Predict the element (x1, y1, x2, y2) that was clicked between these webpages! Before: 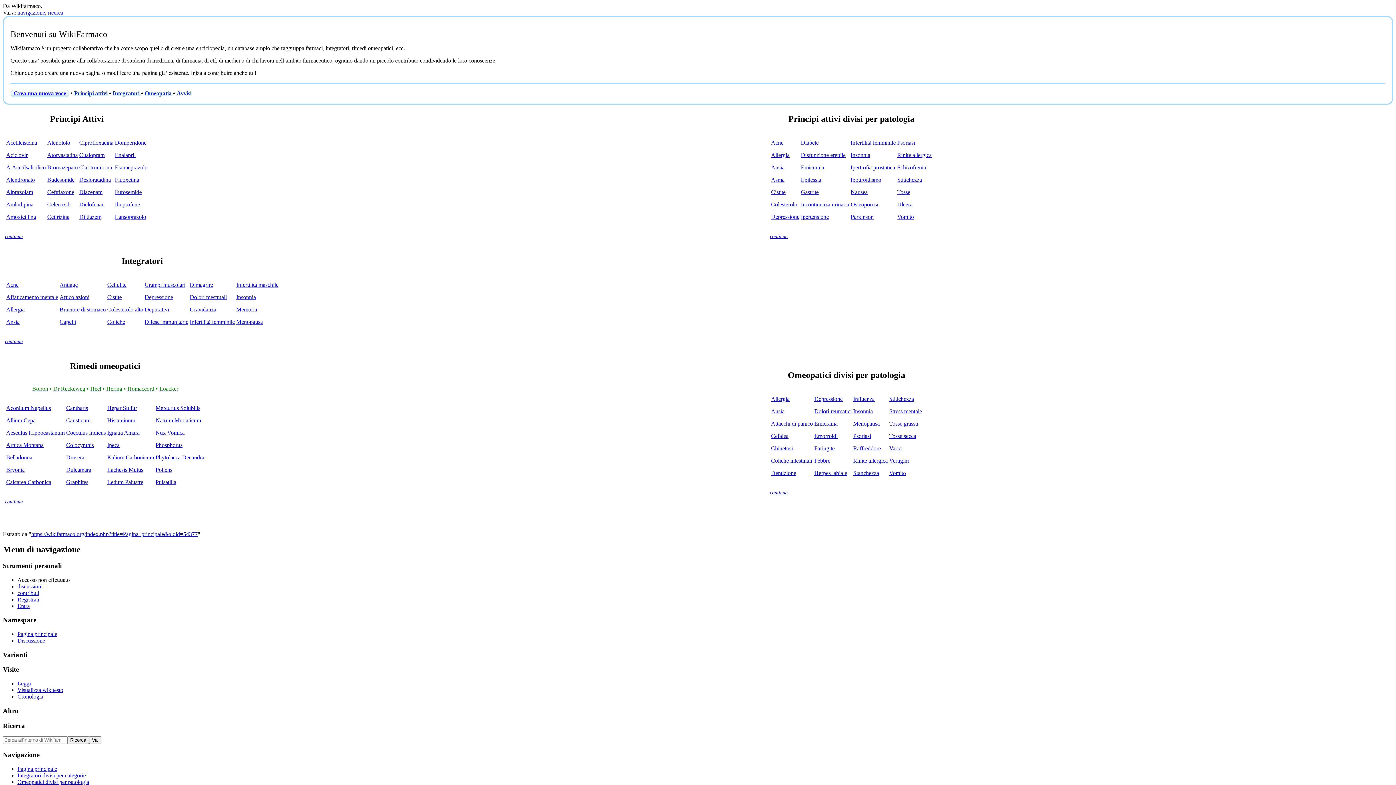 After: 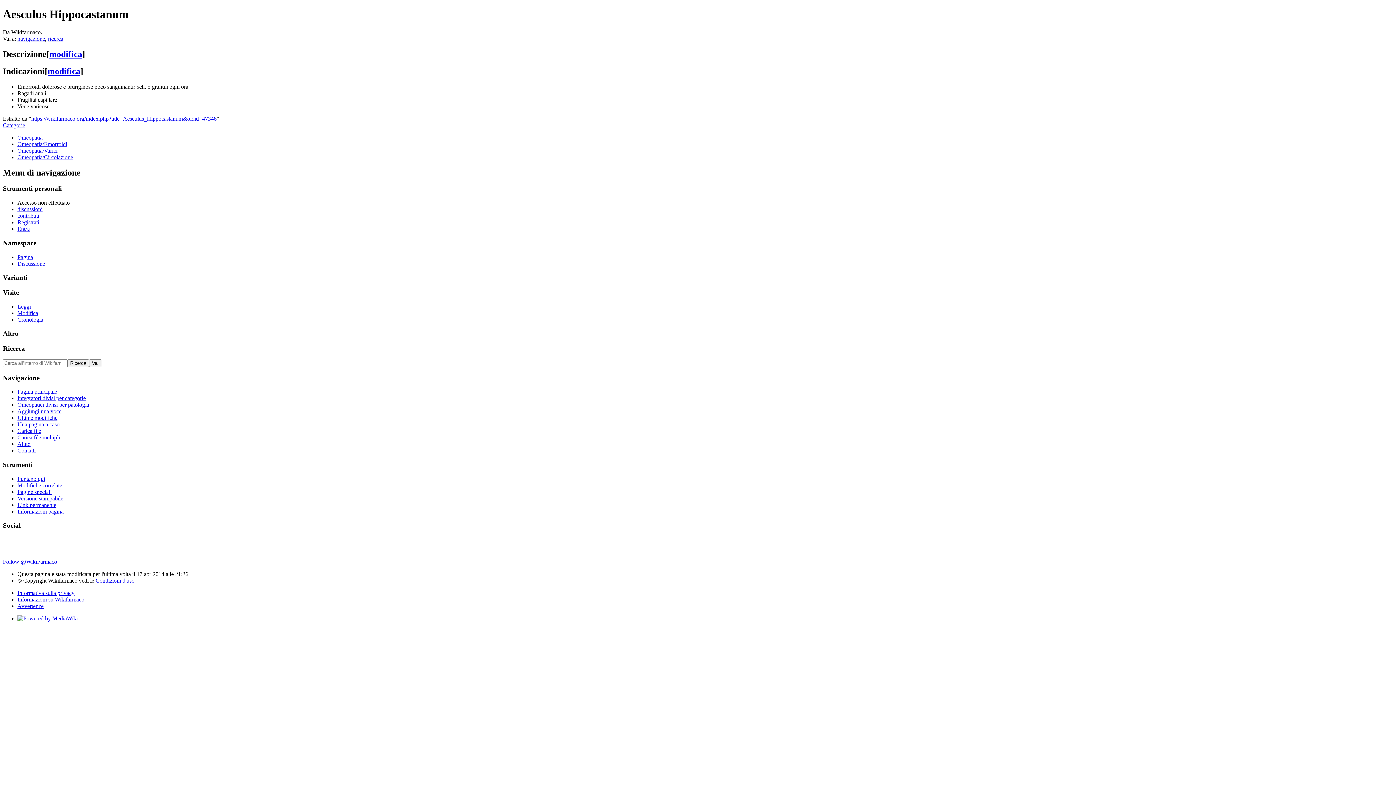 Action: label: Aesculus Hippocastanum bbox: (6, 429, 64, 436)